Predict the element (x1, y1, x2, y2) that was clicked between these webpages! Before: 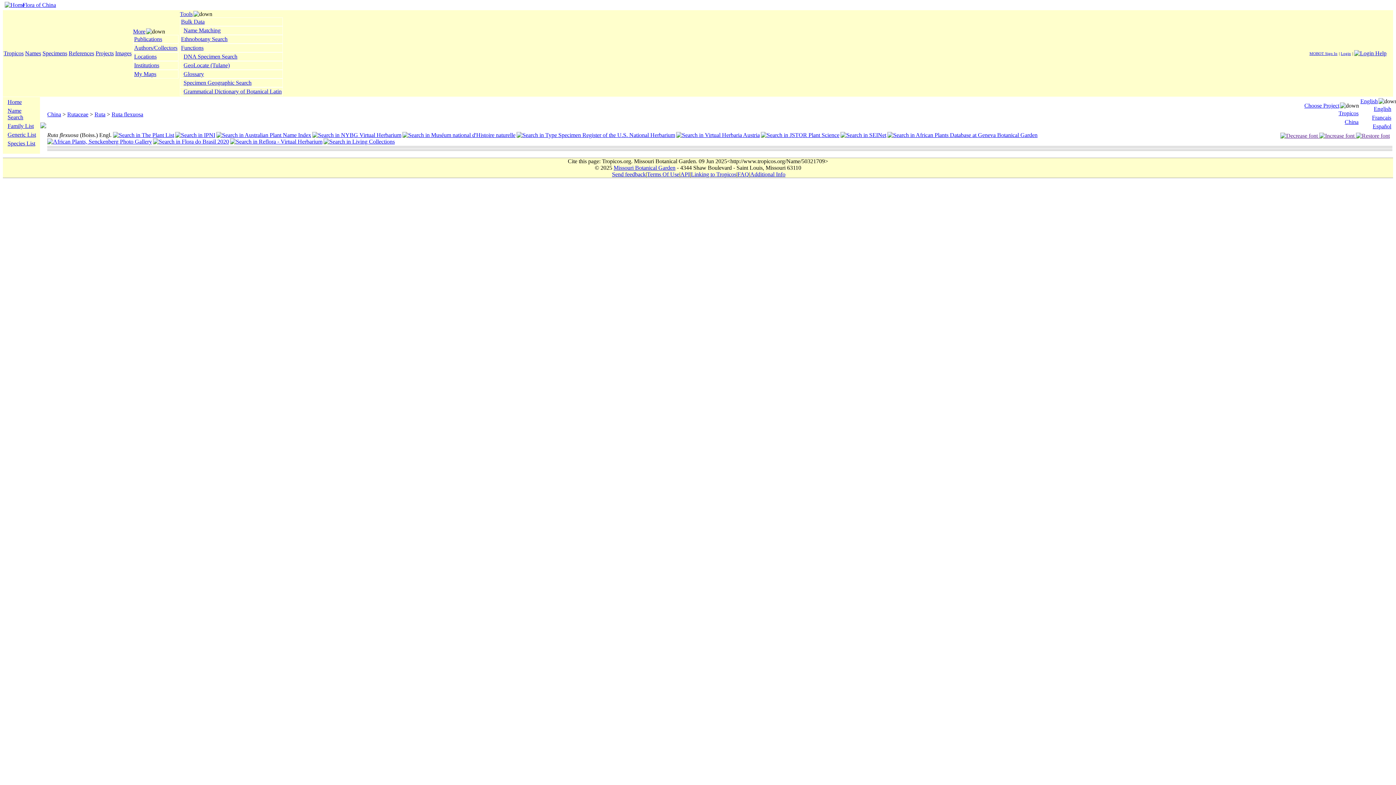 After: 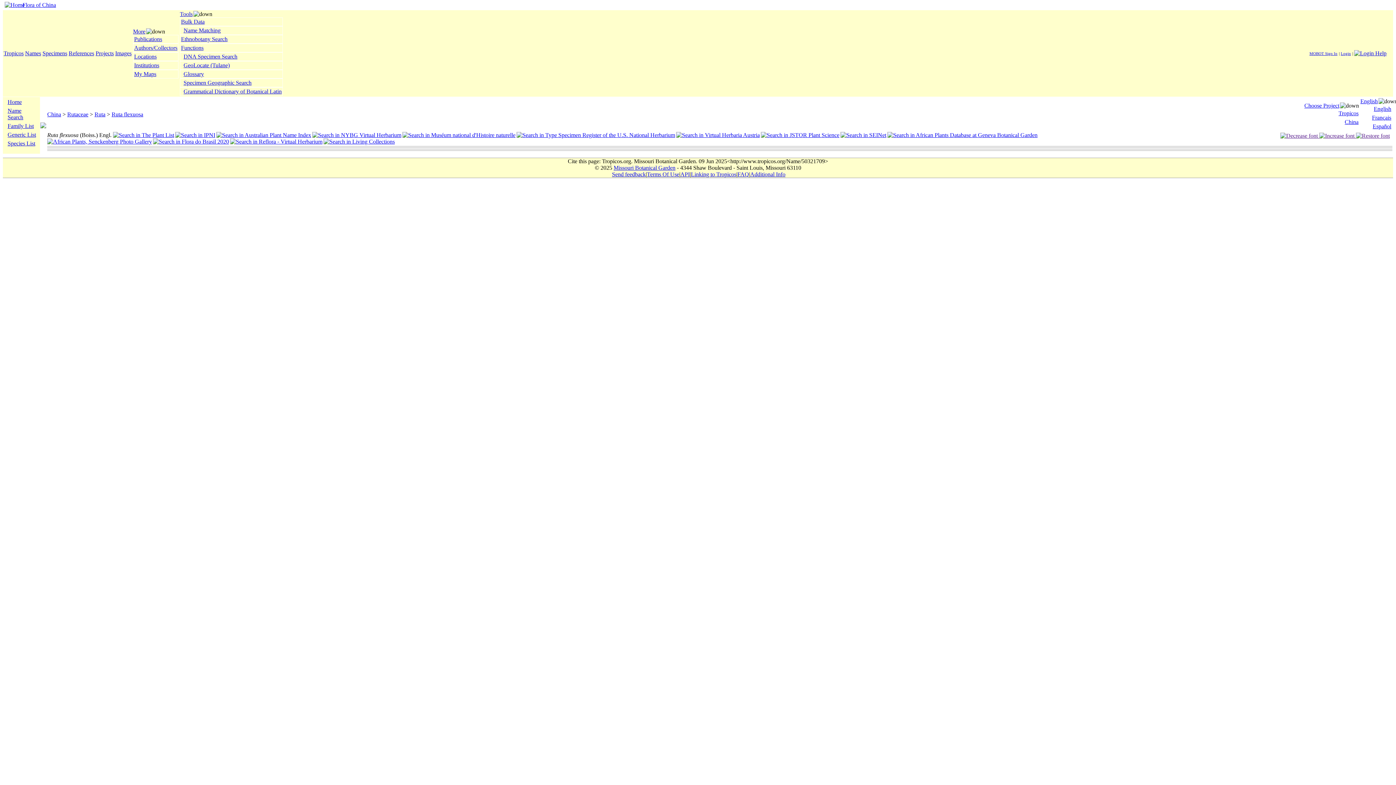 Action: bbox: (887, 132, 1038, 138)